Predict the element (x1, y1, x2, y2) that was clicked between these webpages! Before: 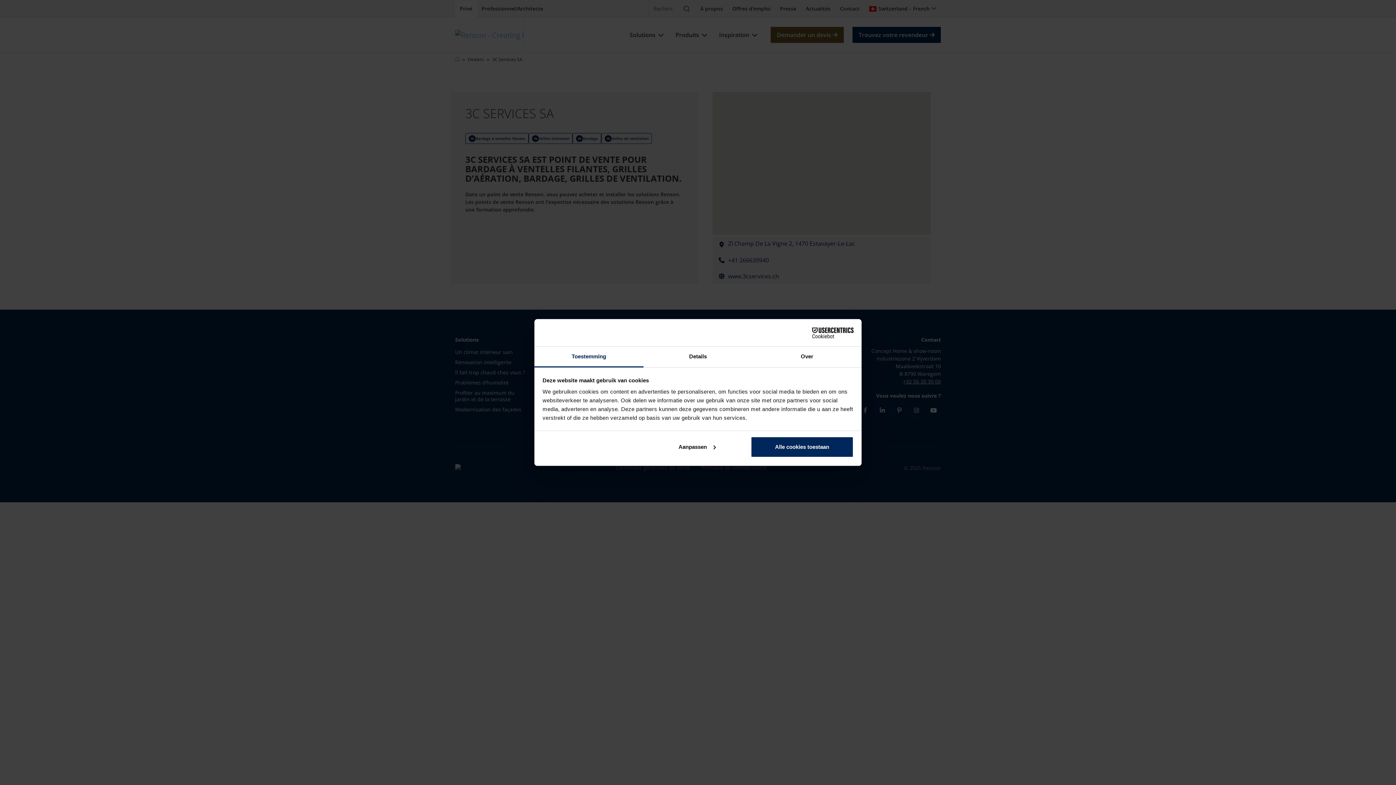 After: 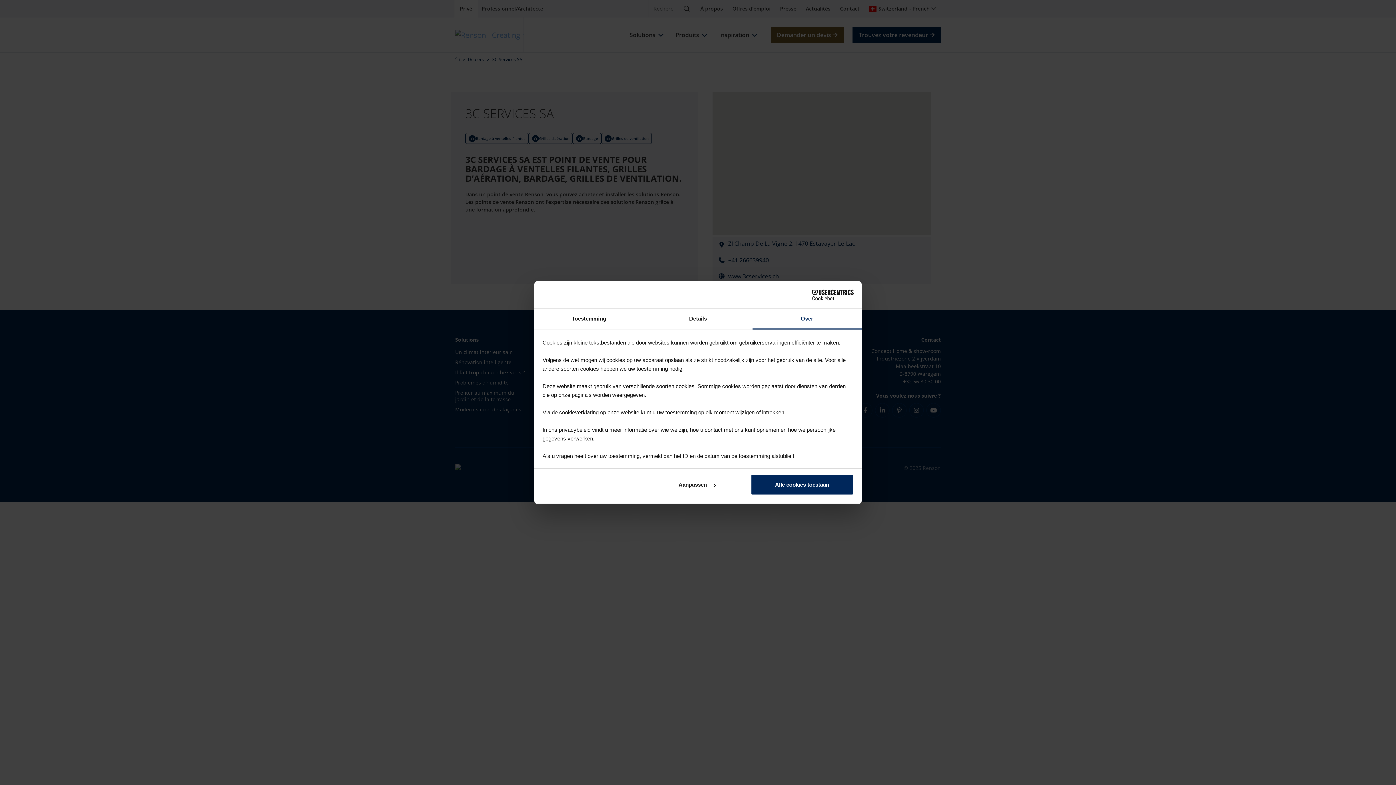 Action: label: Over bbox: (752, 346, 861, 367)